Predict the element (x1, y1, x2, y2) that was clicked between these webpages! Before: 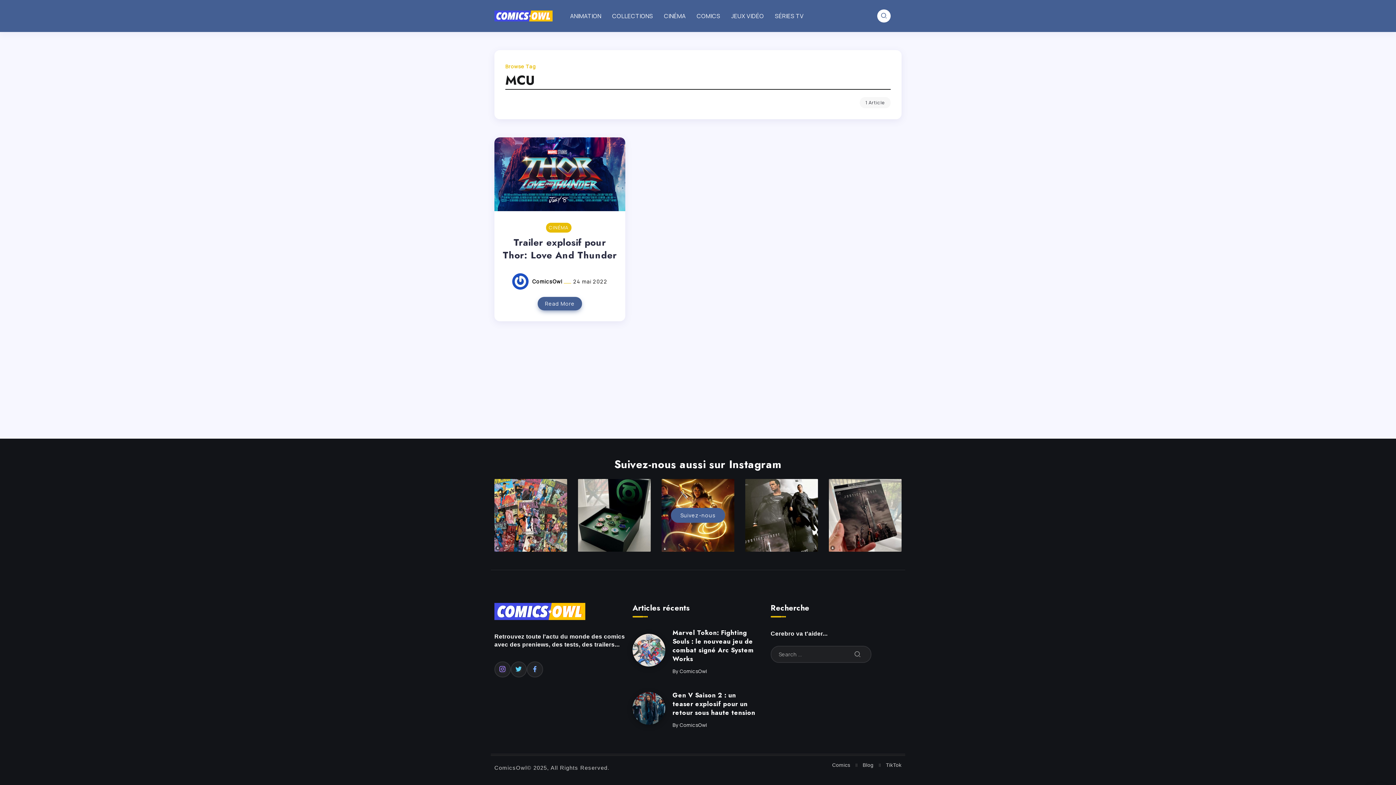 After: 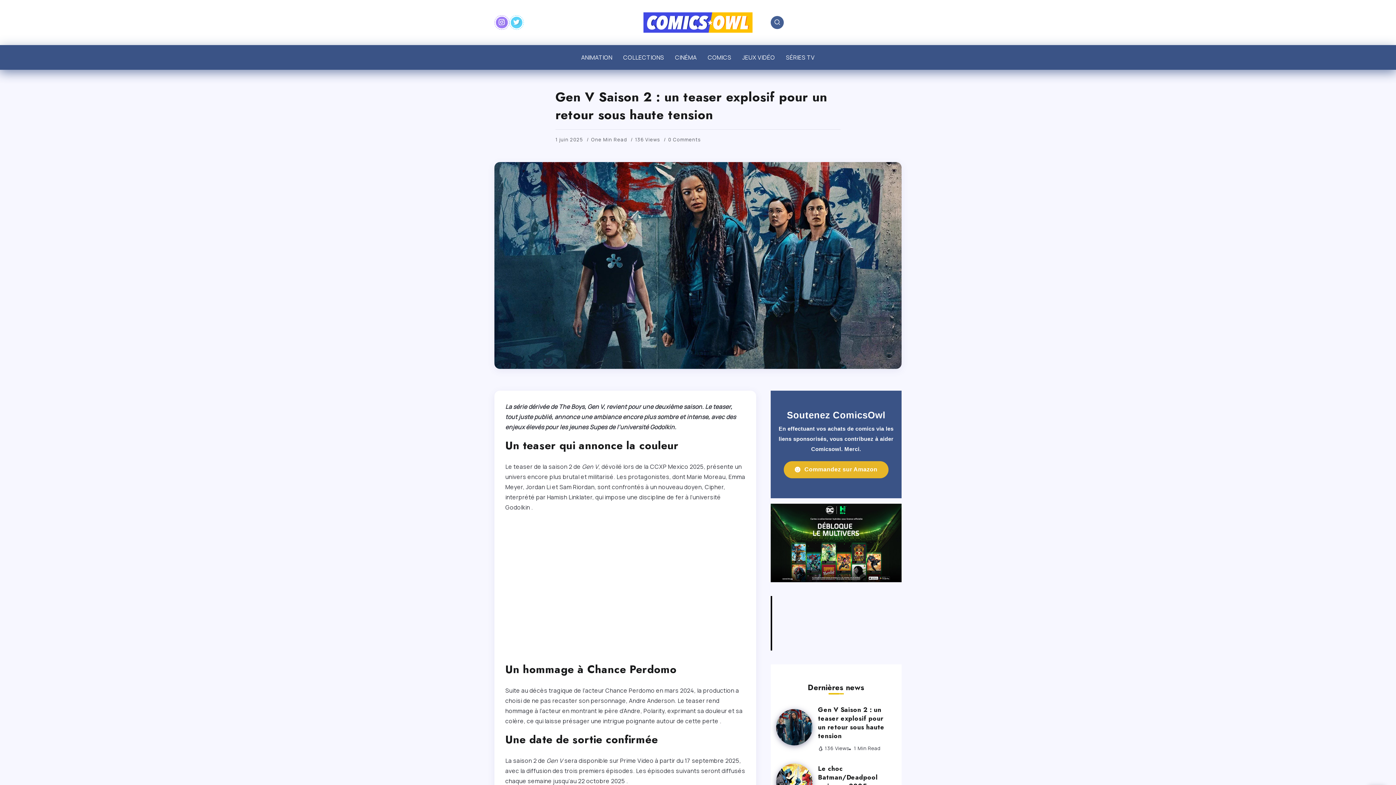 Action: label: Gen V Saison 2 : un teaser explosif pour un retour sous haute tension bbox: (672, 690, 755, 718)